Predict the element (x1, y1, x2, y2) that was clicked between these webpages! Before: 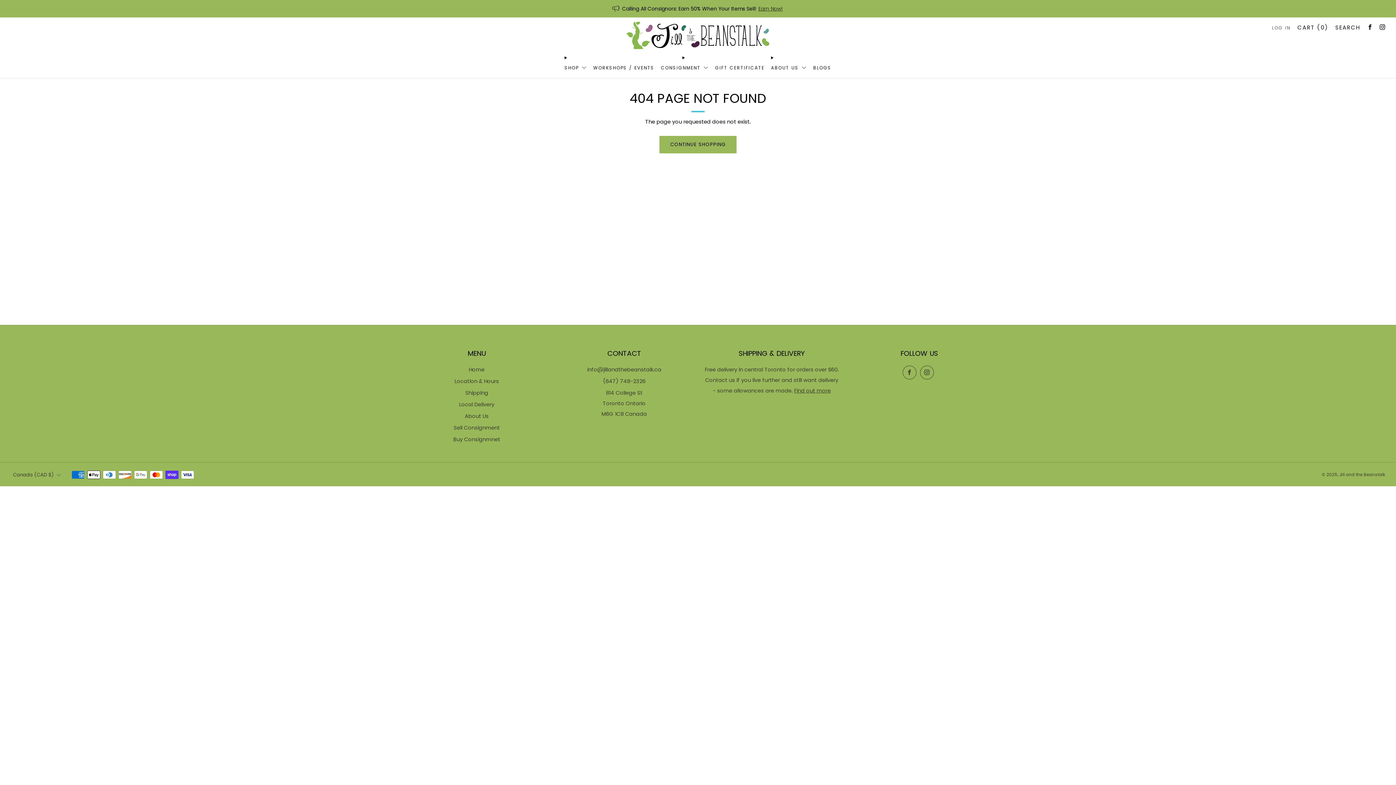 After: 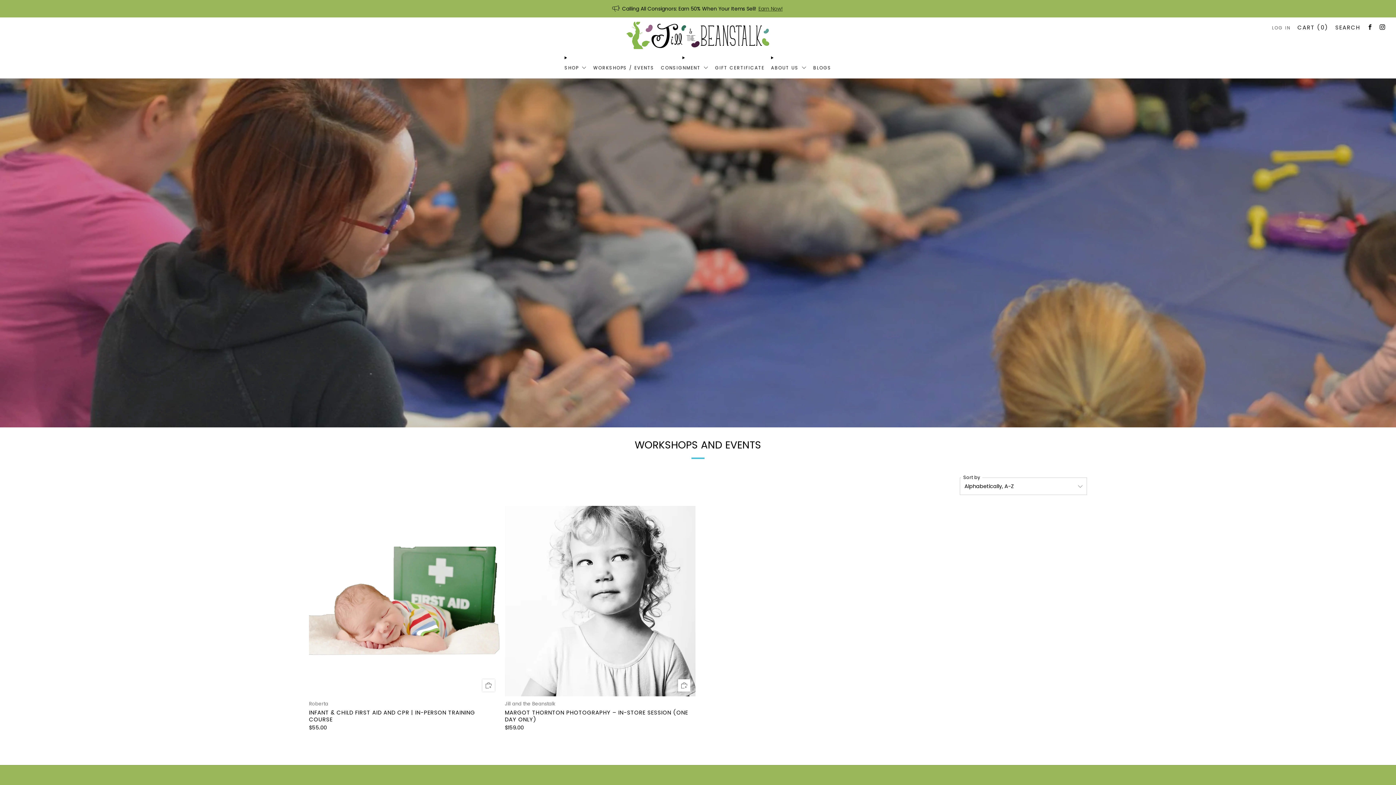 Action: label: WORKSHOPS / EVENTS bbox: (593, 62, 654, 73)